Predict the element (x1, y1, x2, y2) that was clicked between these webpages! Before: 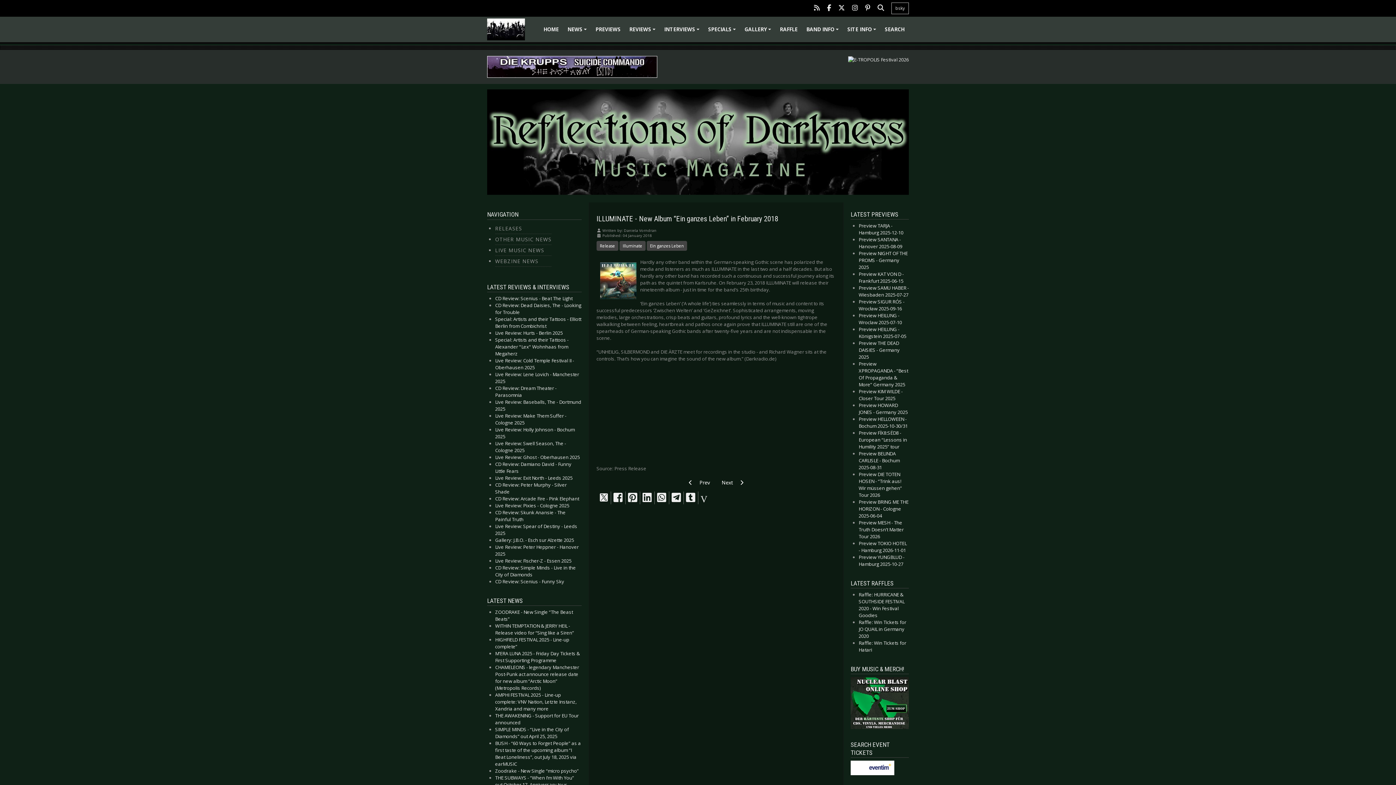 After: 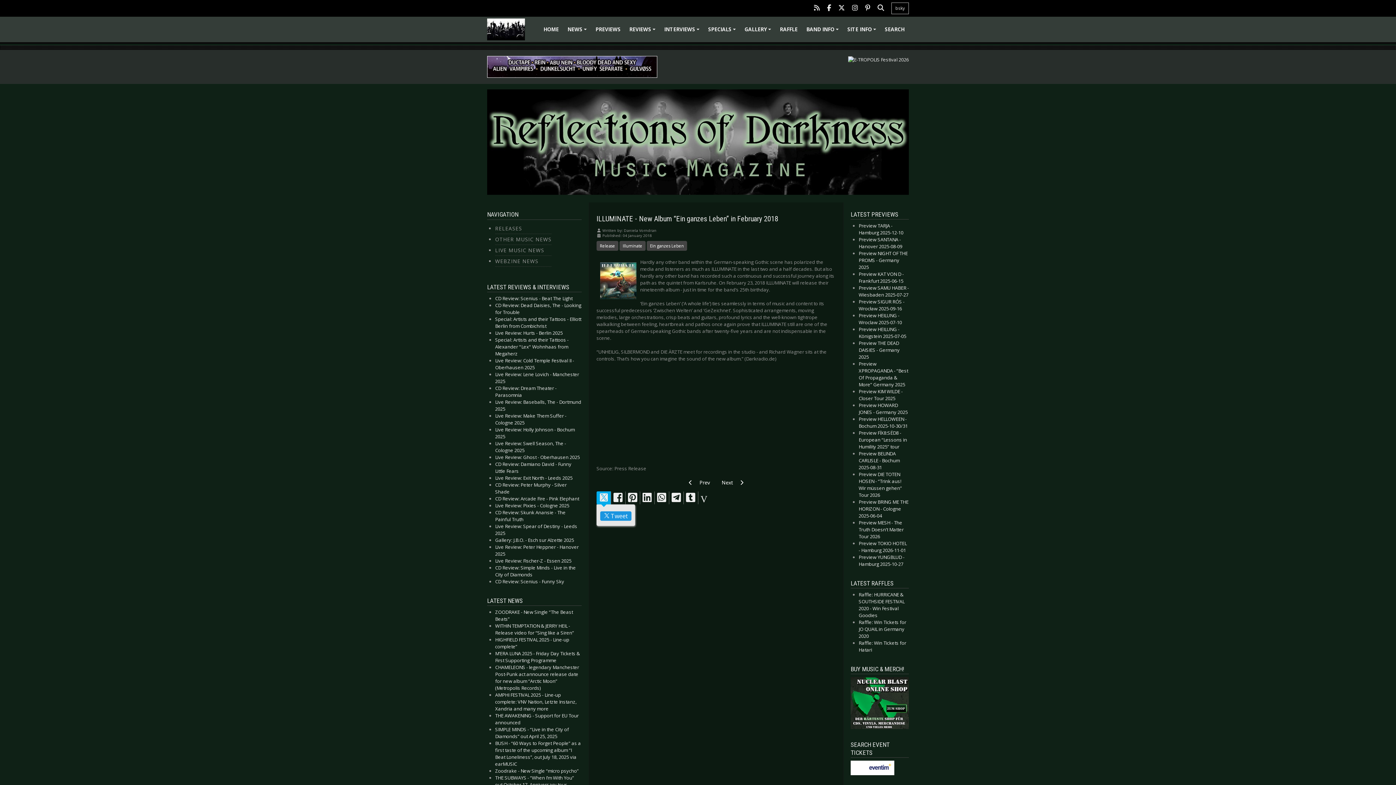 Action: bbox: (598, 493, 608, 503)